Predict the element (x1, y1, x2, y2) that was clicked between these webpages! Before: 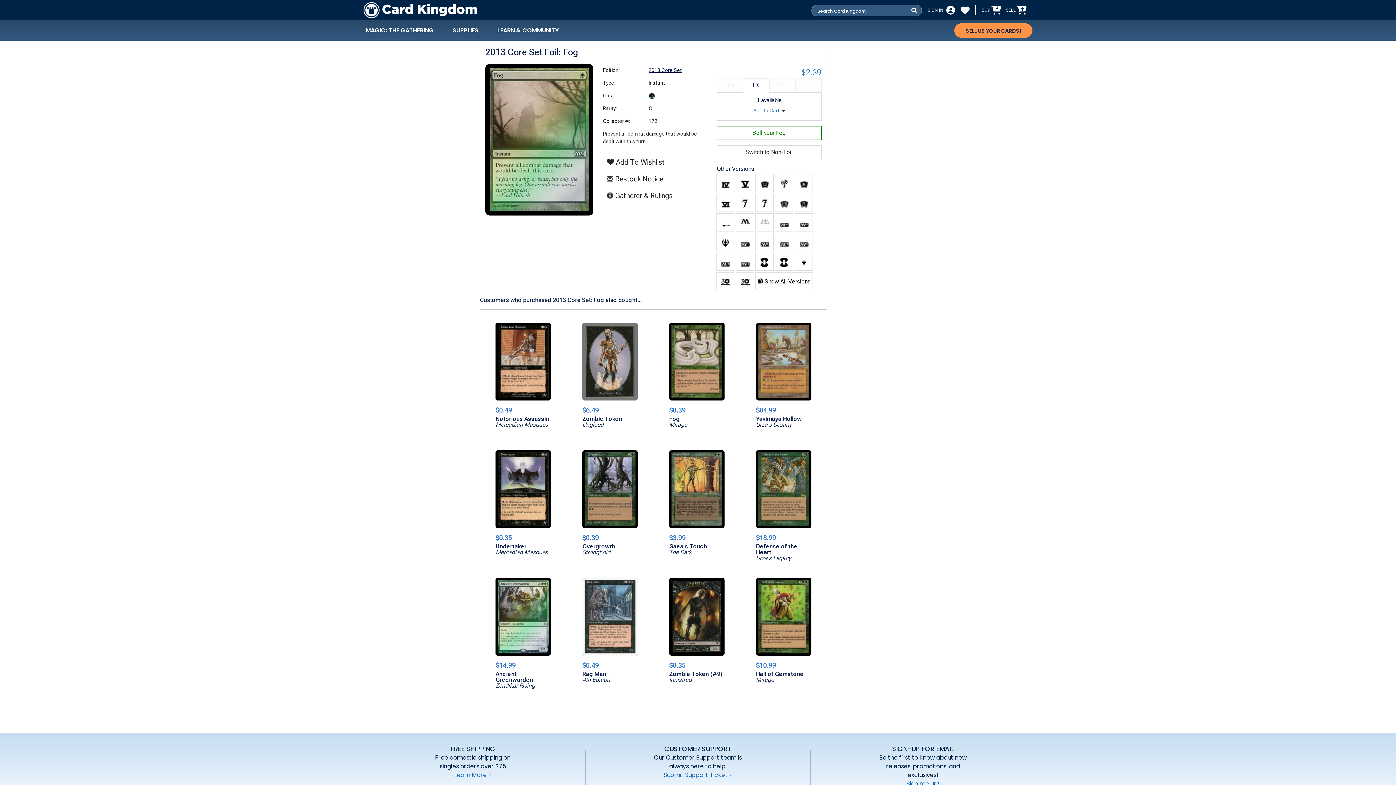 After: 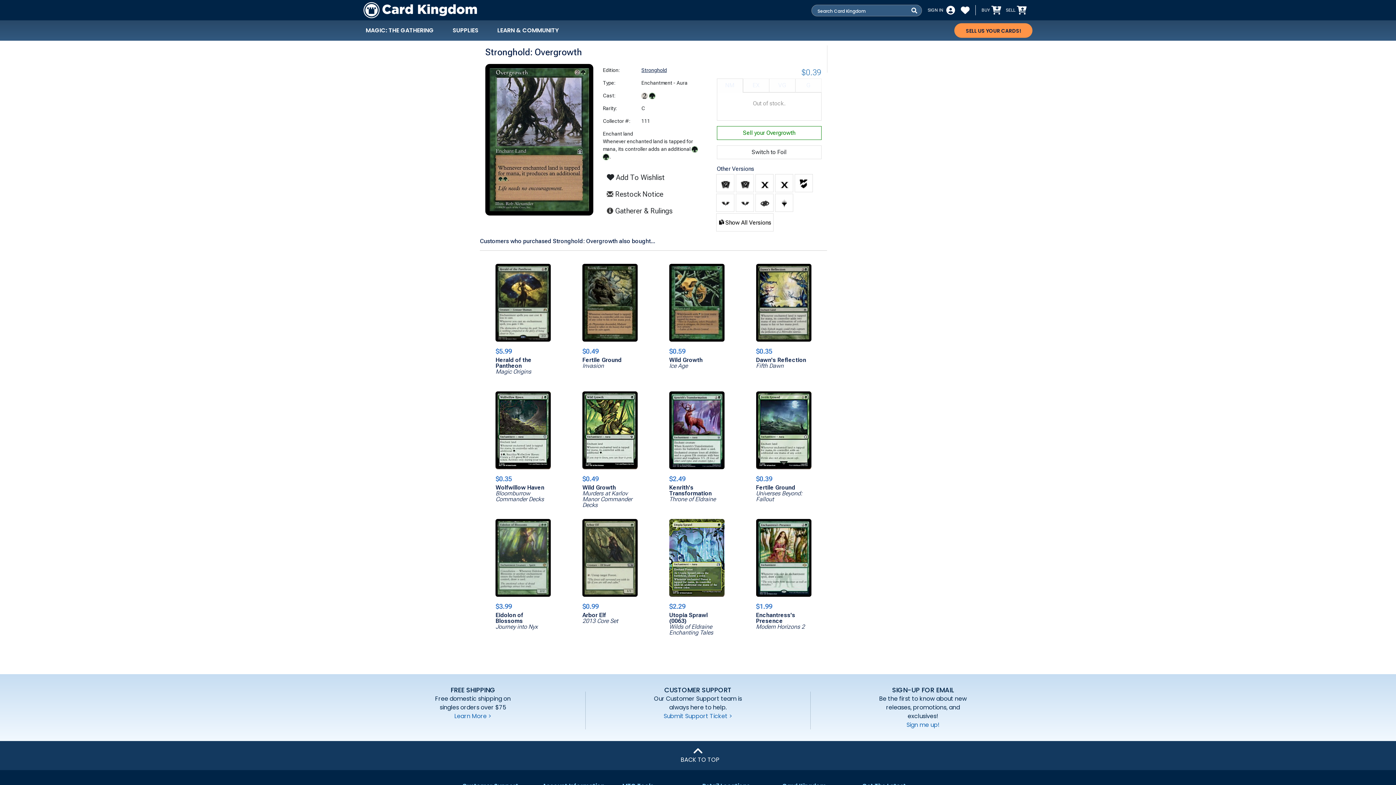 Action: bbox: (582, 450, 637, 528)